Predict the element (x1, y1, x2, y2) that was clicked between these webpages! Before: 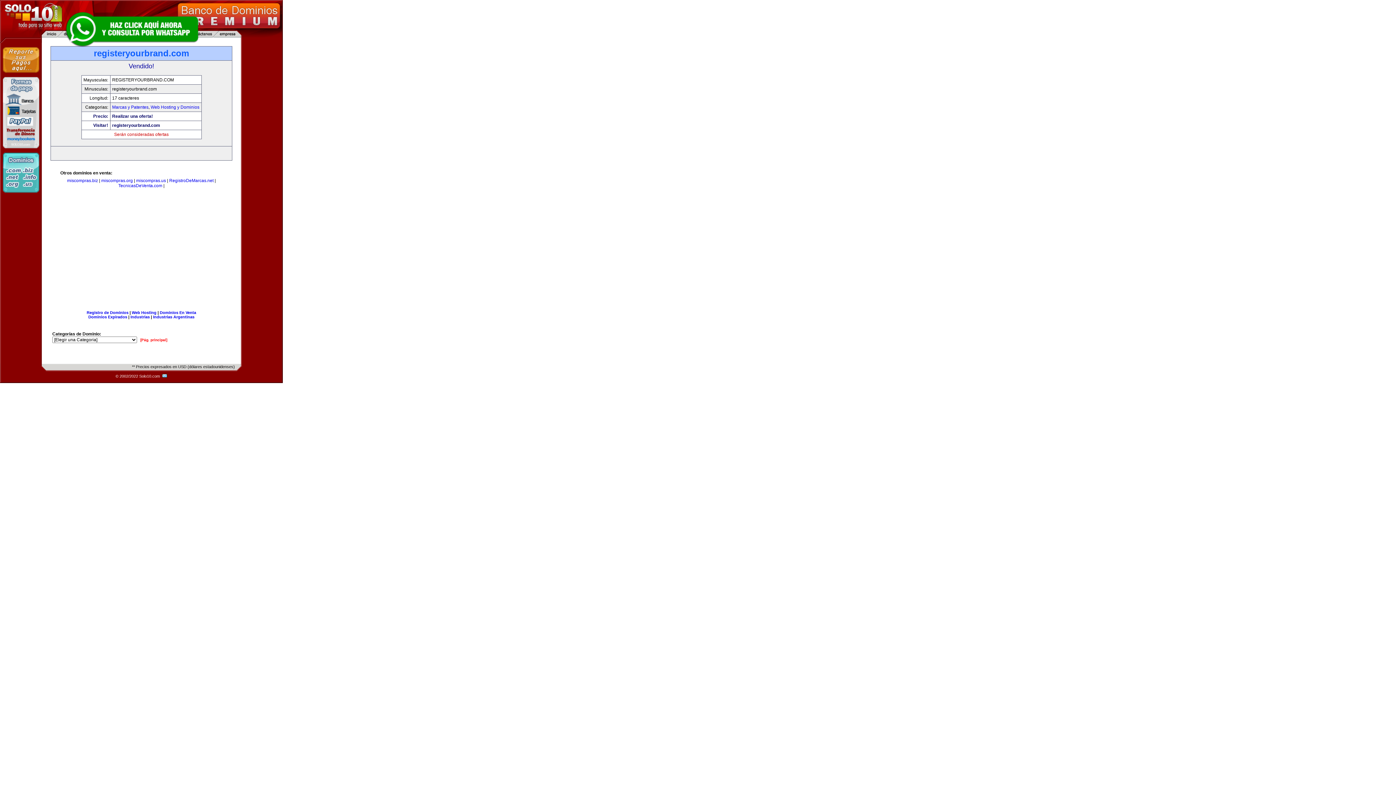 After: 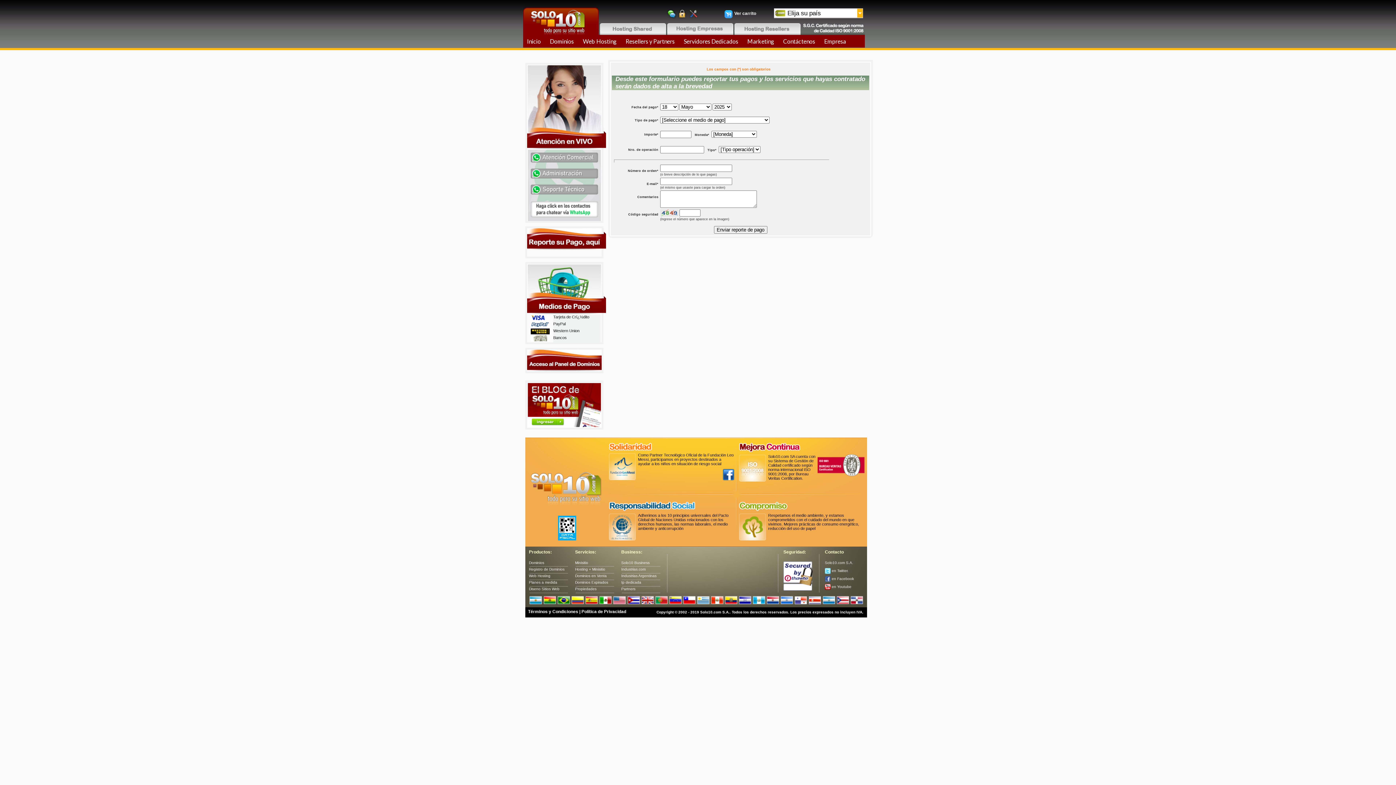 Action: bbox: (2, 73, 39, 78)